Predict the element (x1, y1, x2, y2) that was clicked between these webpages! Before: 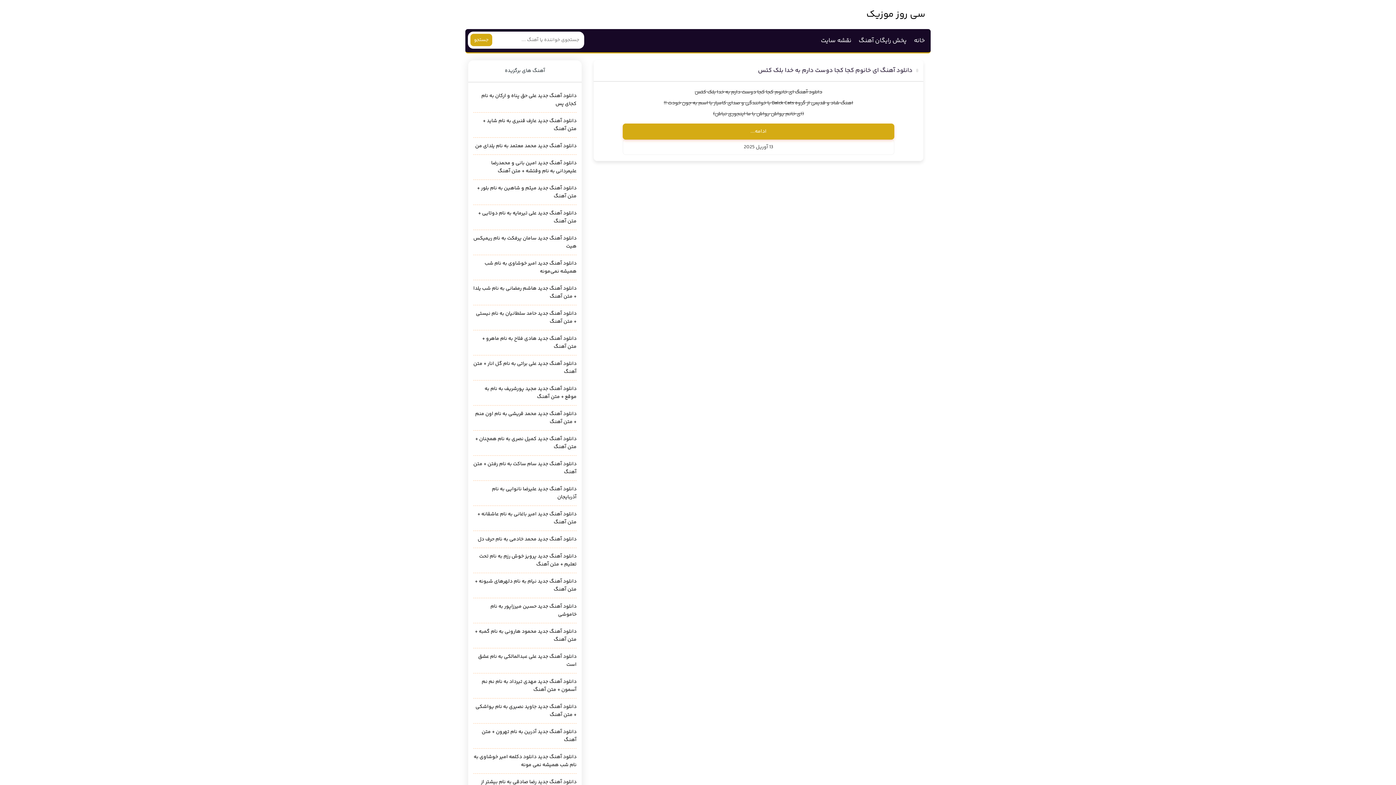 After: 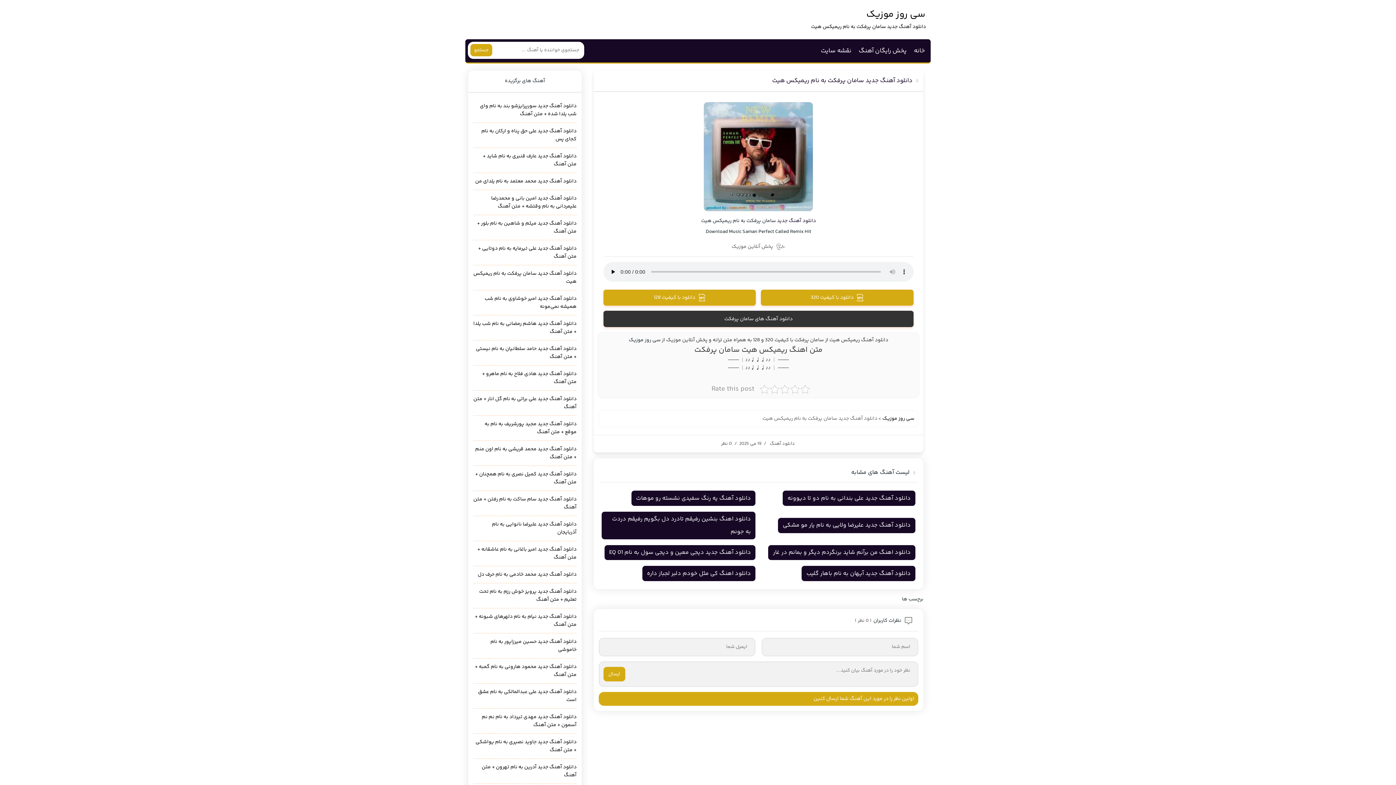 Action: label: دانلود آهنگ جدید سامان پرفکت به نام ریمیکس هیت bbox: (473, 234, 576, 250)